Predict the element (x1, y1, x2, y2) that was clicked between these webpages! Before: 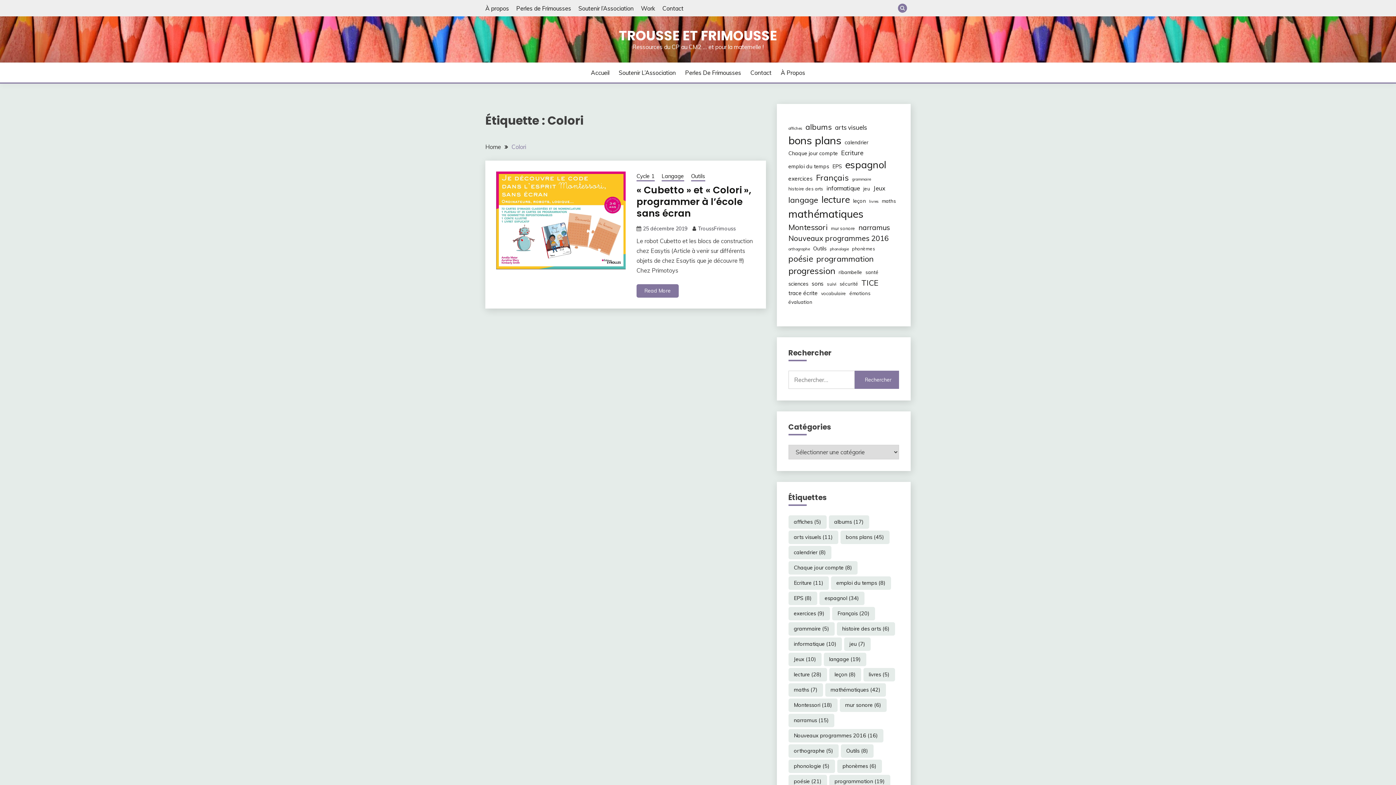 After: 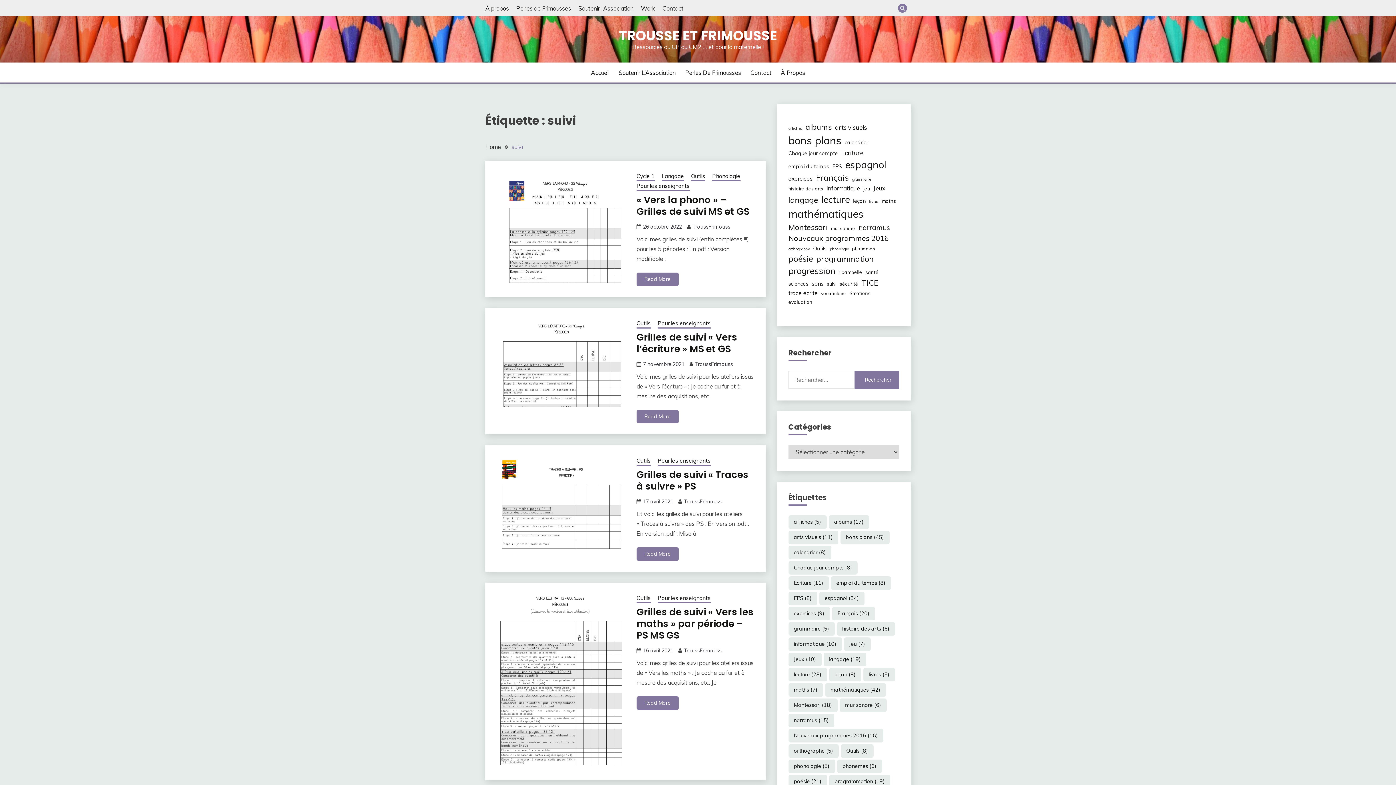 Action: label: suivi (6 éléments) bbox: (827, 281, 836, 287)